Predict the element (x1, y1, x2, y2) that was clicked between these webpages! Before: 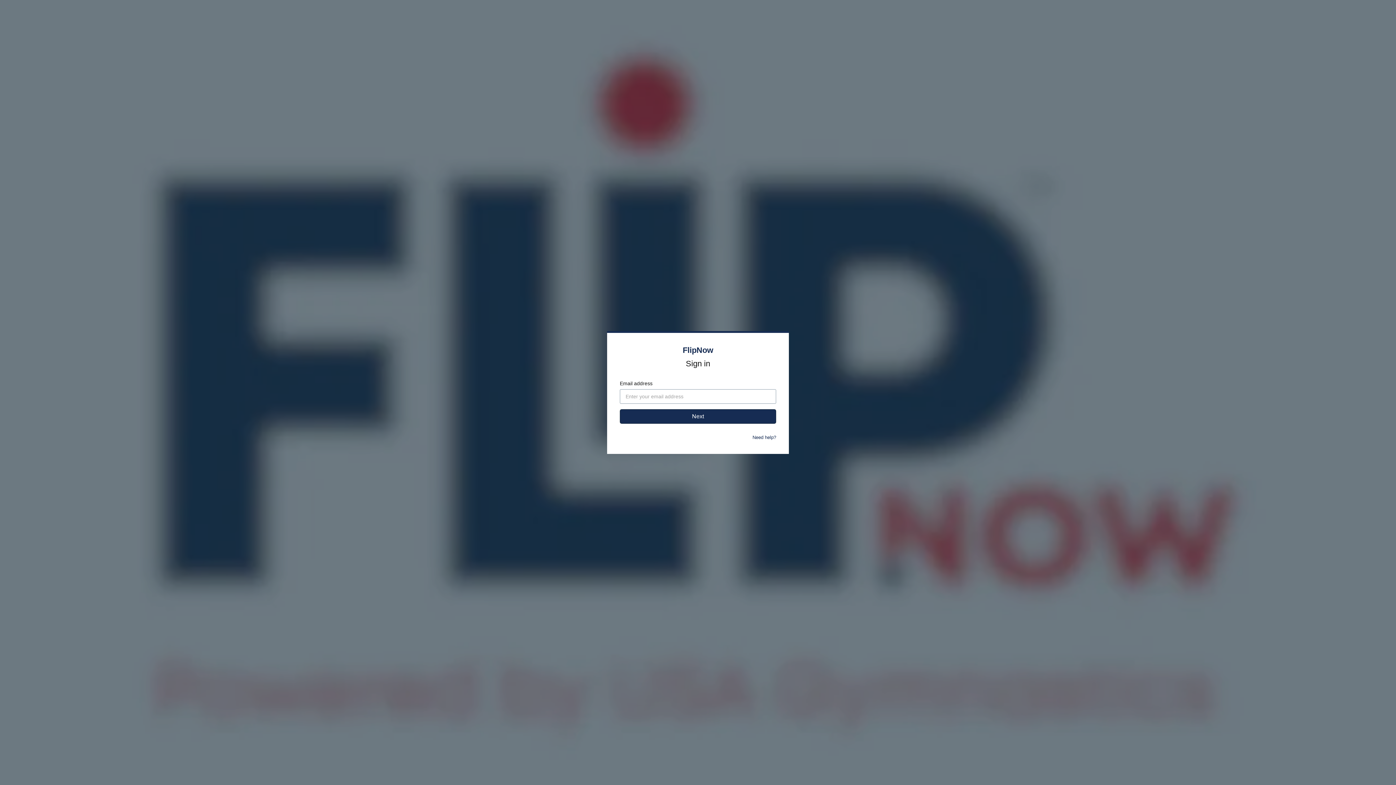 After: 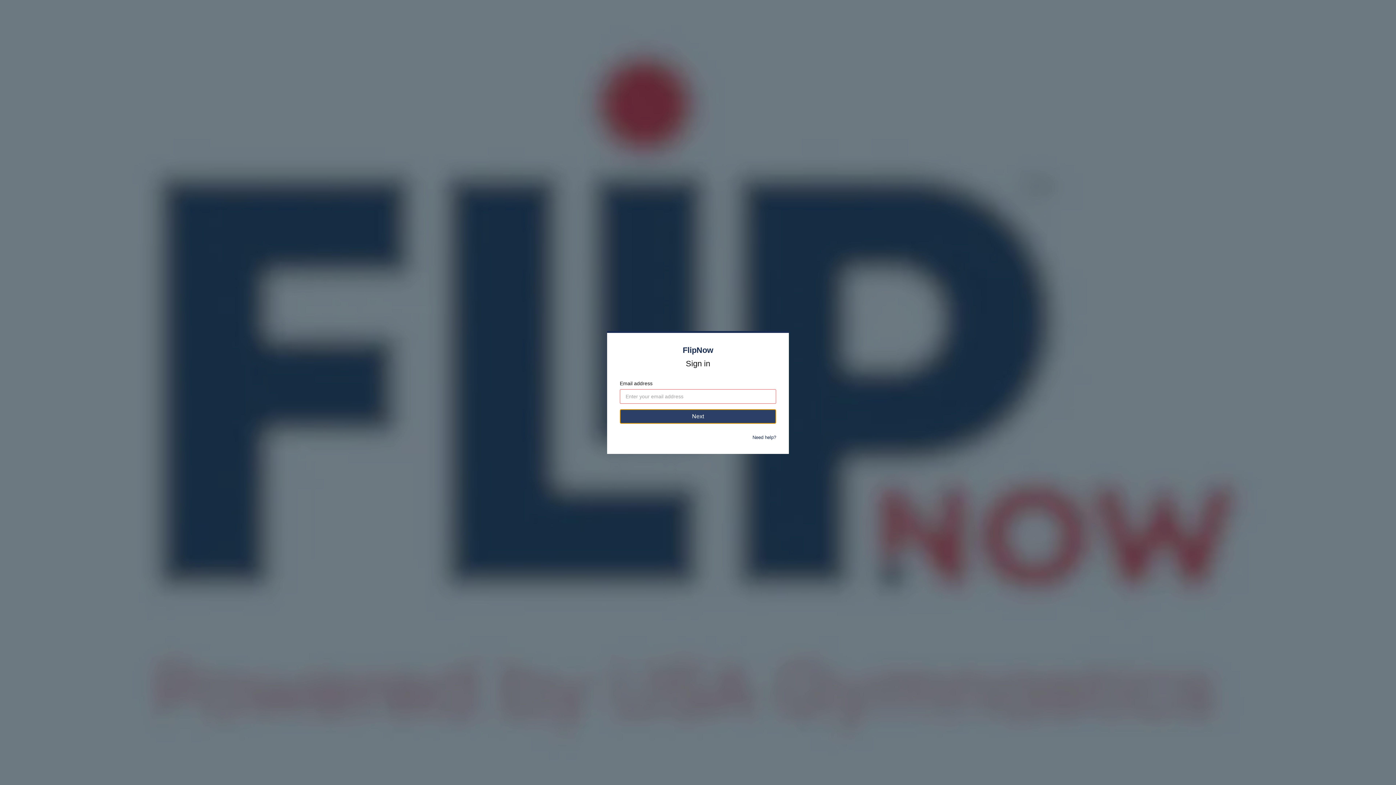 Action: label: Next bbox: (620, 409, 776, 424)